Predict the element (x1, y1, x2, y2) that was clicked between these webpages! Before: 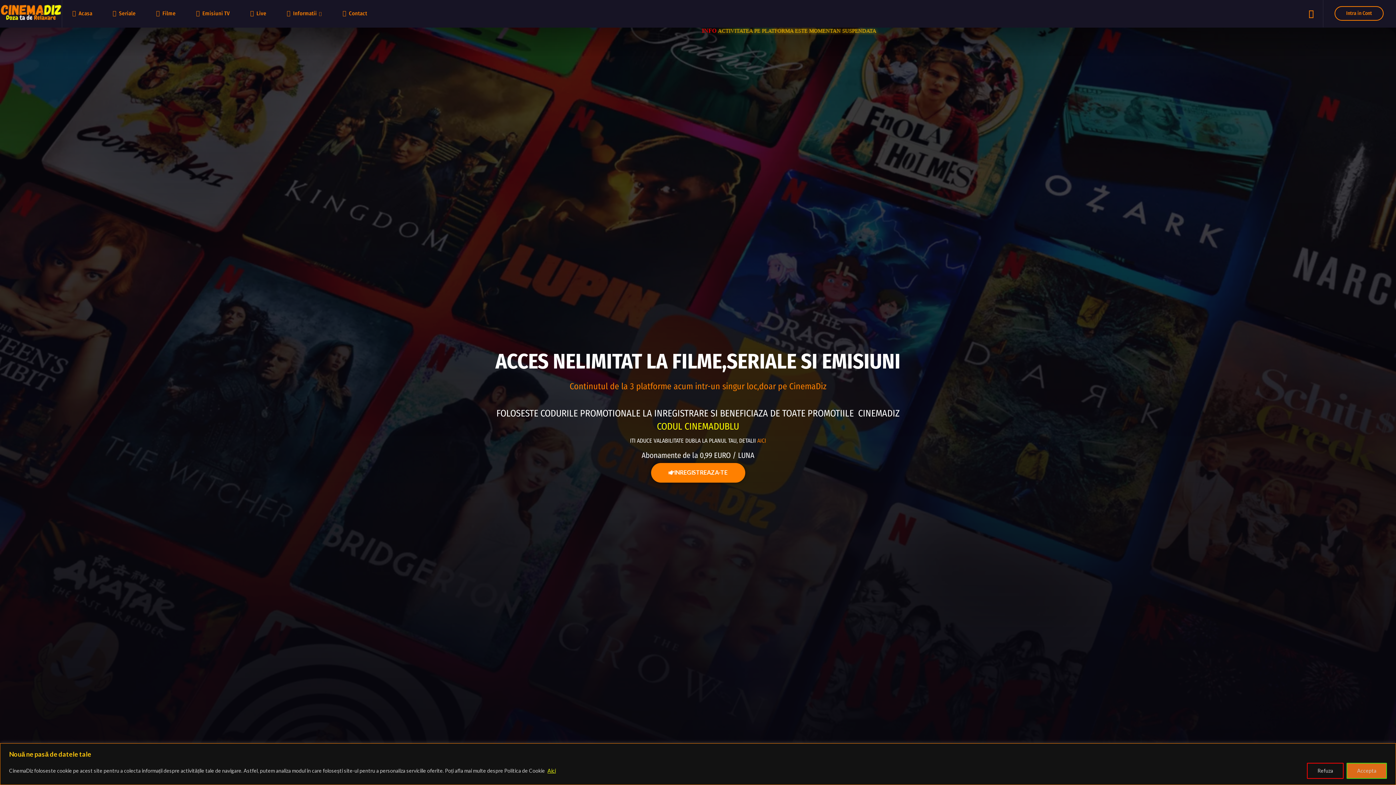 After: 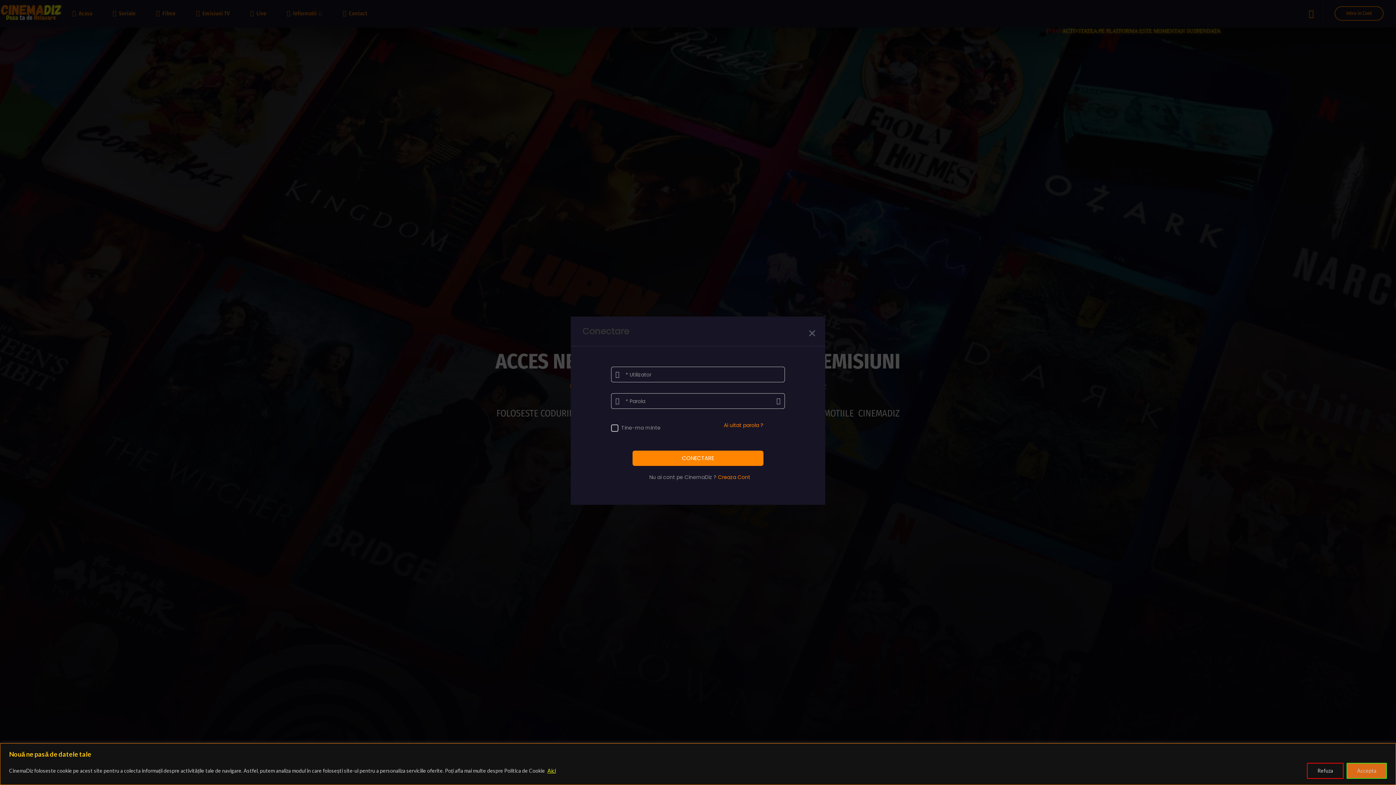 Action: label: Intra in Cont bbox: (1334, 6, 1384, 20)